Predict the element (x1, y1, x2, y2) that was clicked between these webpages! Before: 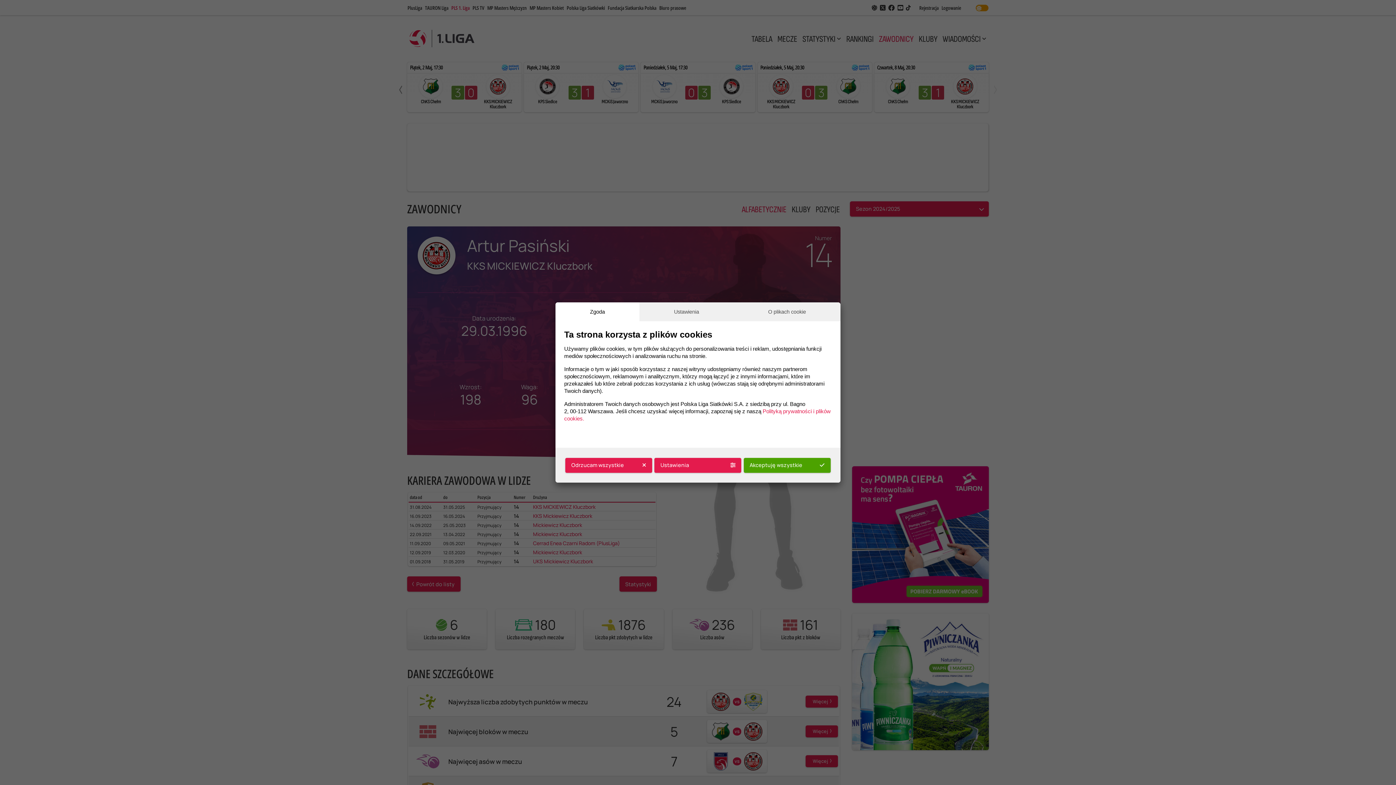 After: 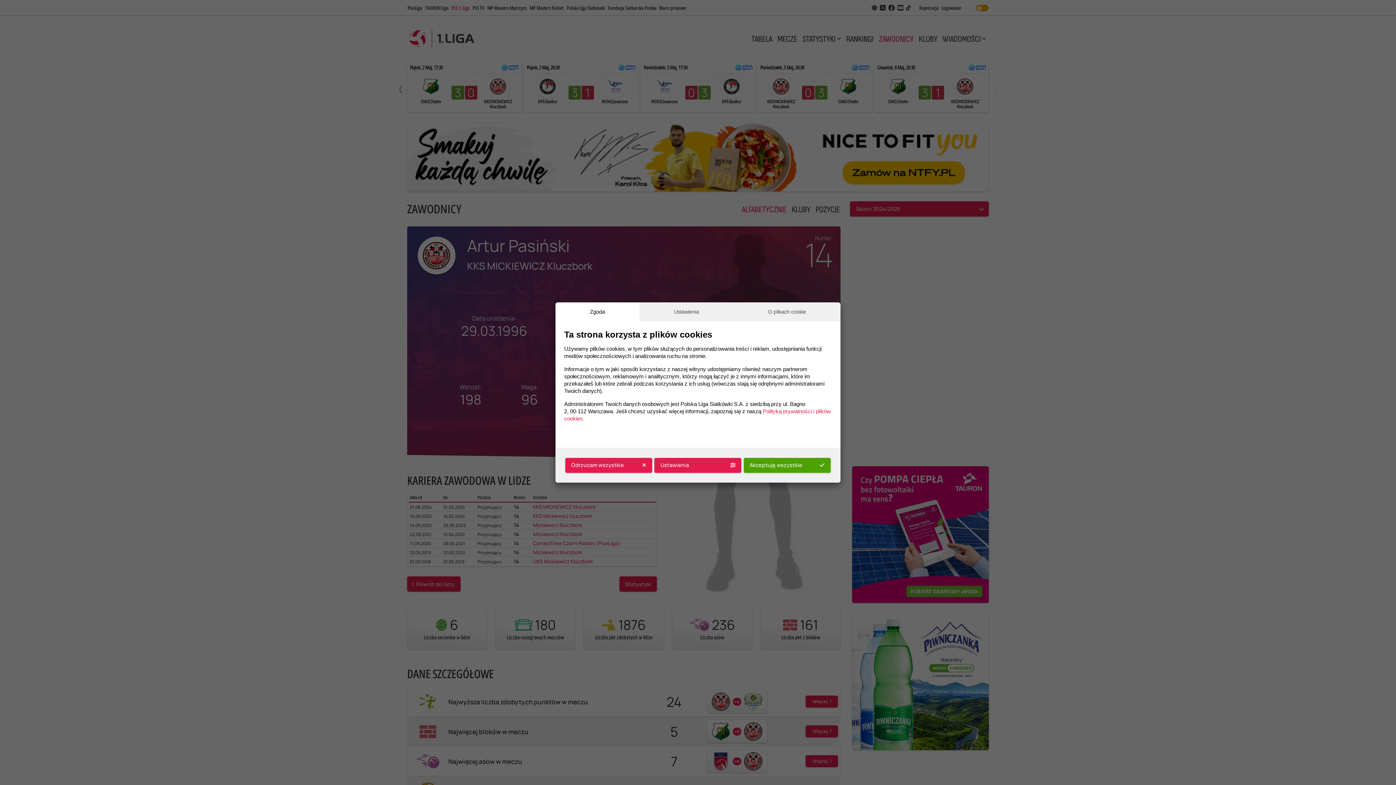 Action: bbox: (555, 302, 639, 321) label: Zgoda